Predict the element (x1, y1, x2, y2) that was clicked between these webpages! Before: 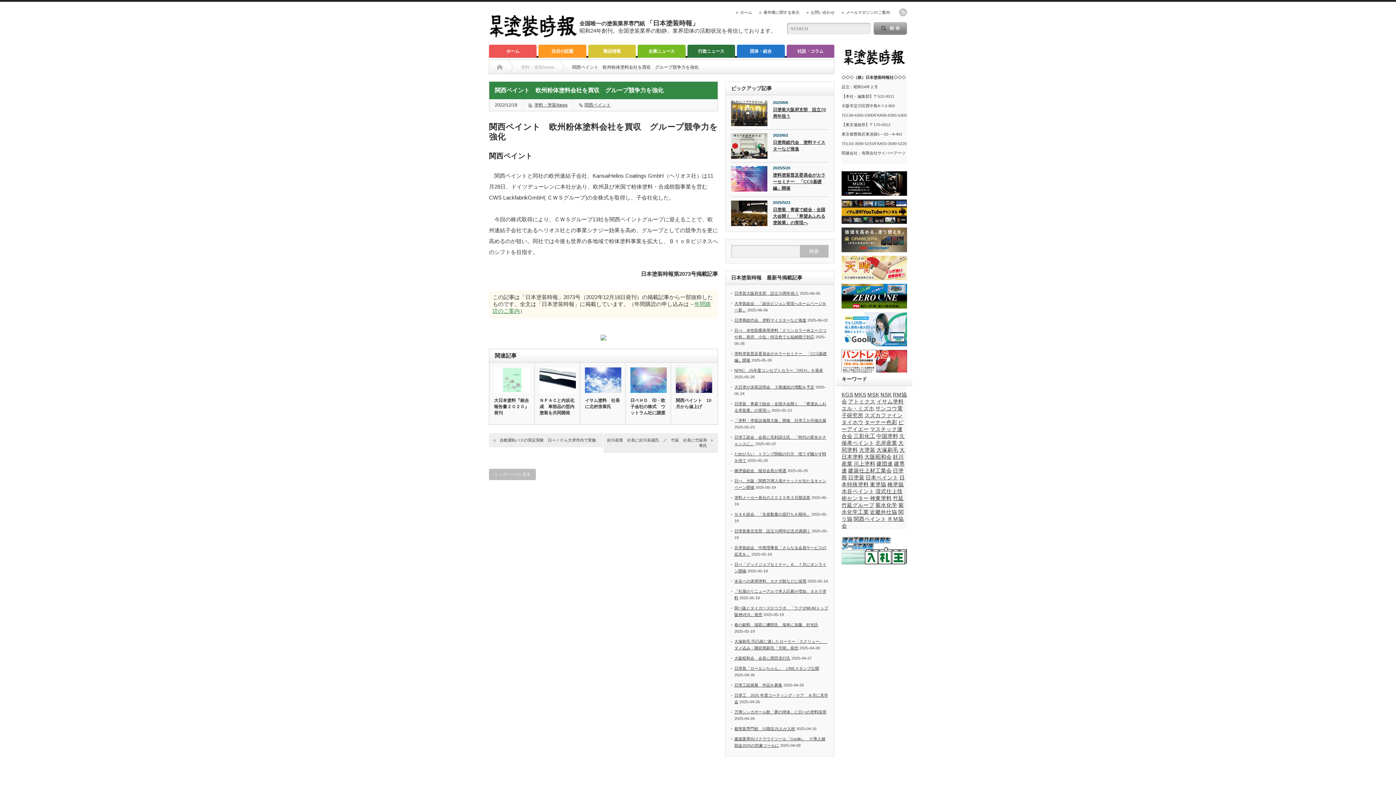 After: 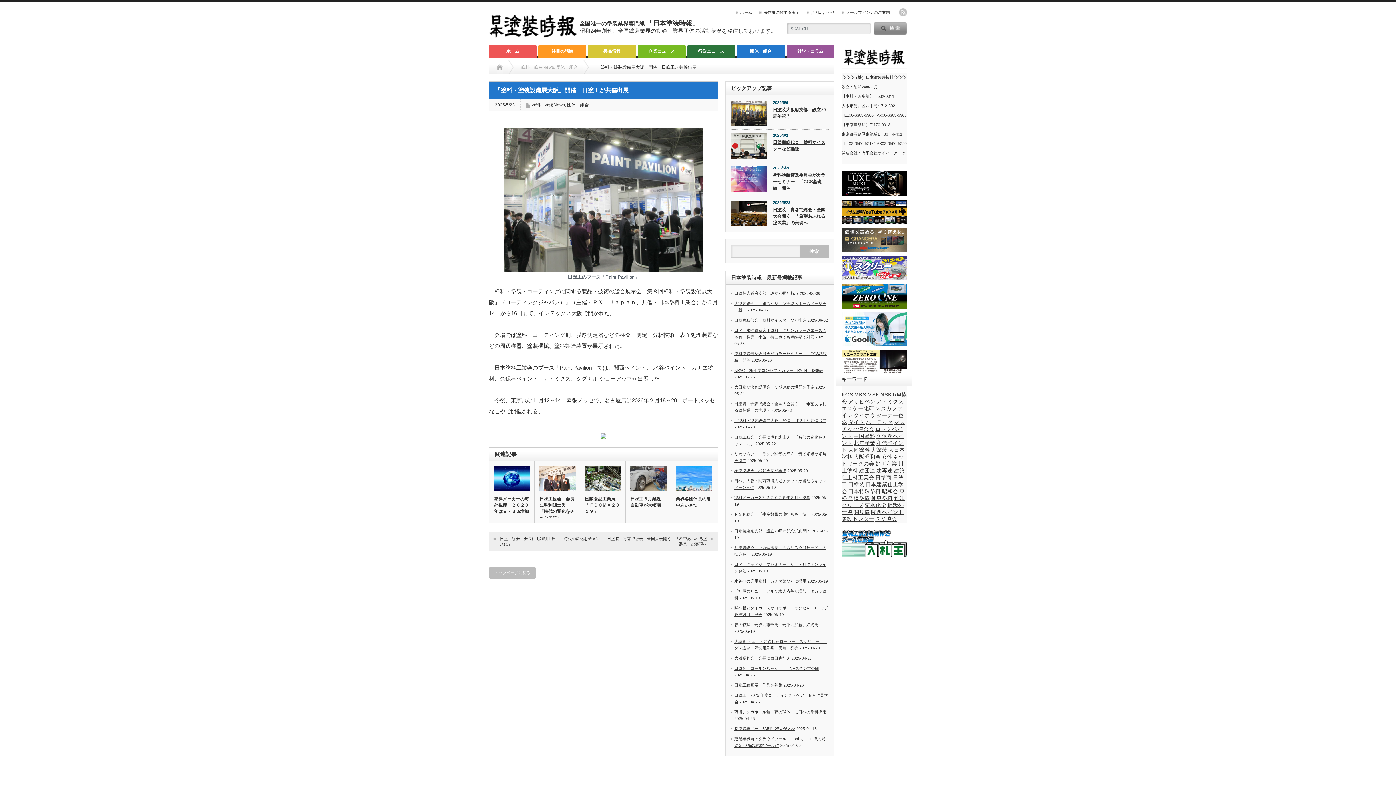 Action: label: 「塗料・塗装設備展大阪」開催　日塗工が共催出展 bbox: (734, 418, 826, 422)